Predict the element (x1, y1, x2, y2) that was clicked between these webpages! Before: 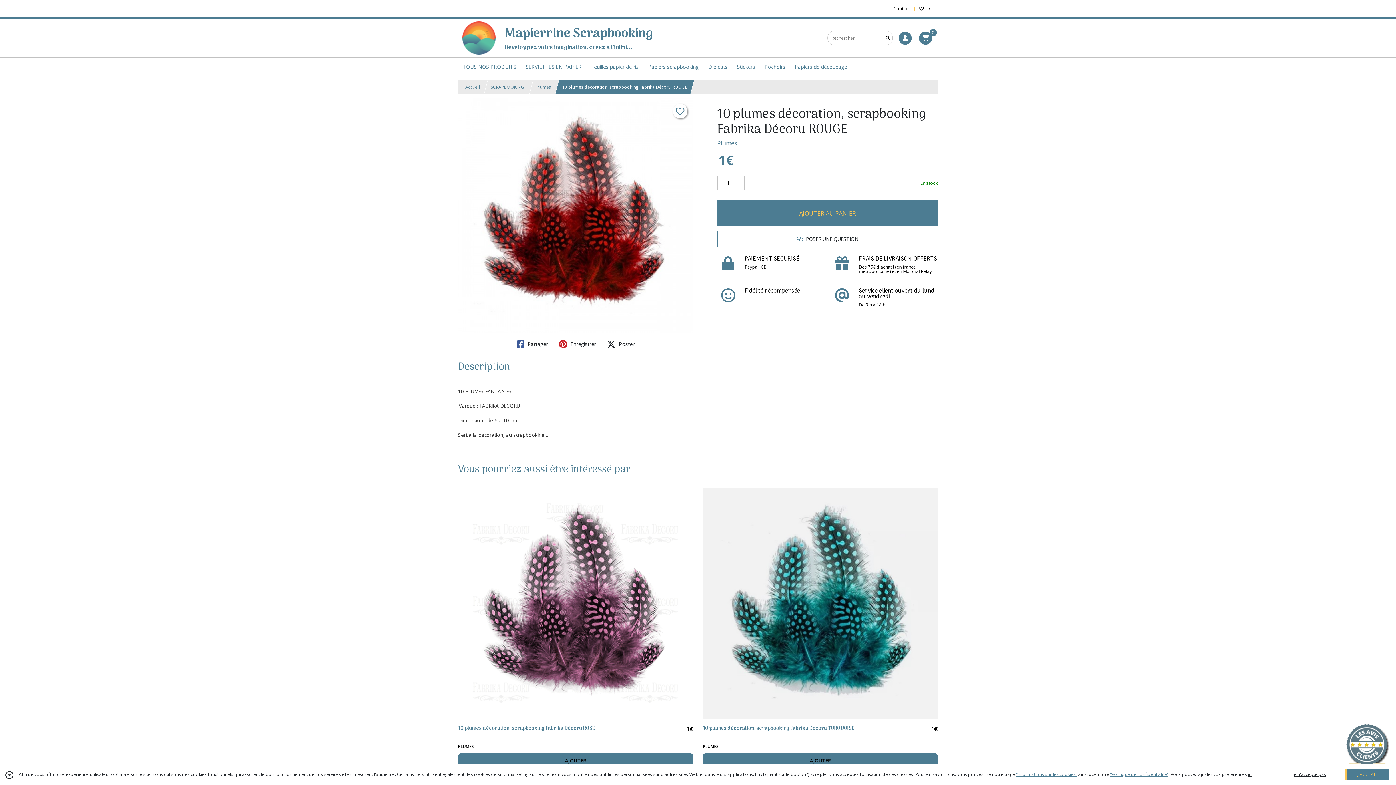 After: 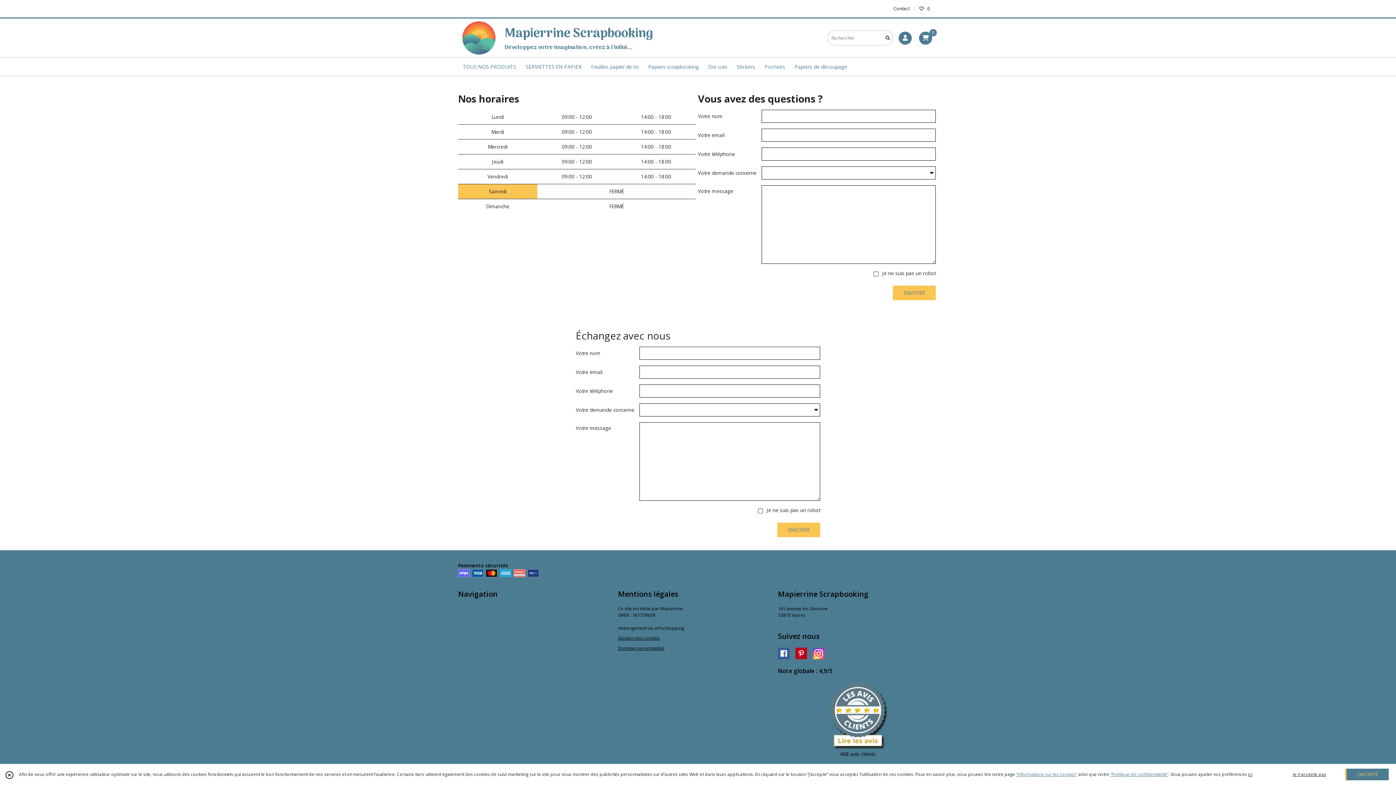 Action: label: Contact bbox: (893, 5, 909, 12)